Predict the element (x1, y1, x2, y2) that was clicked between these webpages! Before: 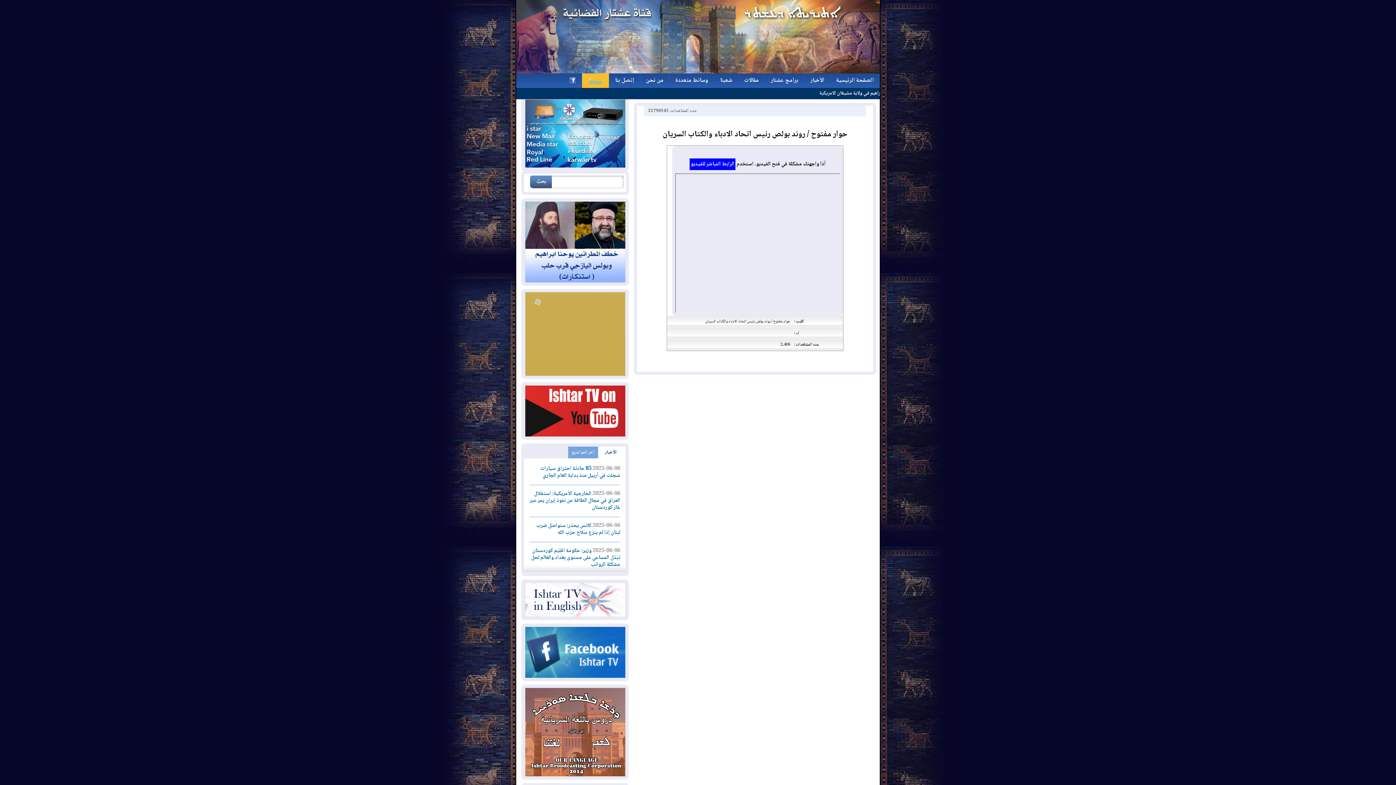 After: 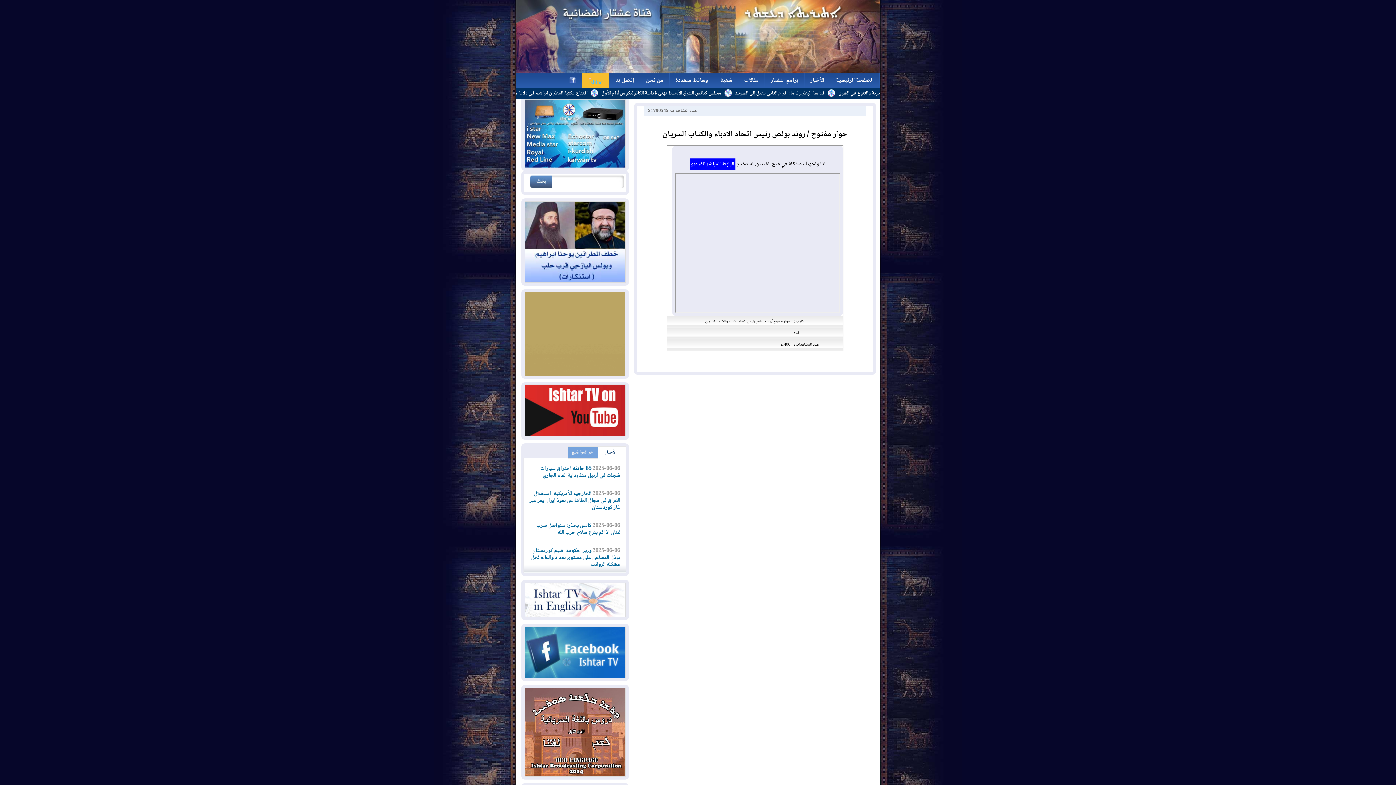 Action: bbox: (524, 431, 625, 440)